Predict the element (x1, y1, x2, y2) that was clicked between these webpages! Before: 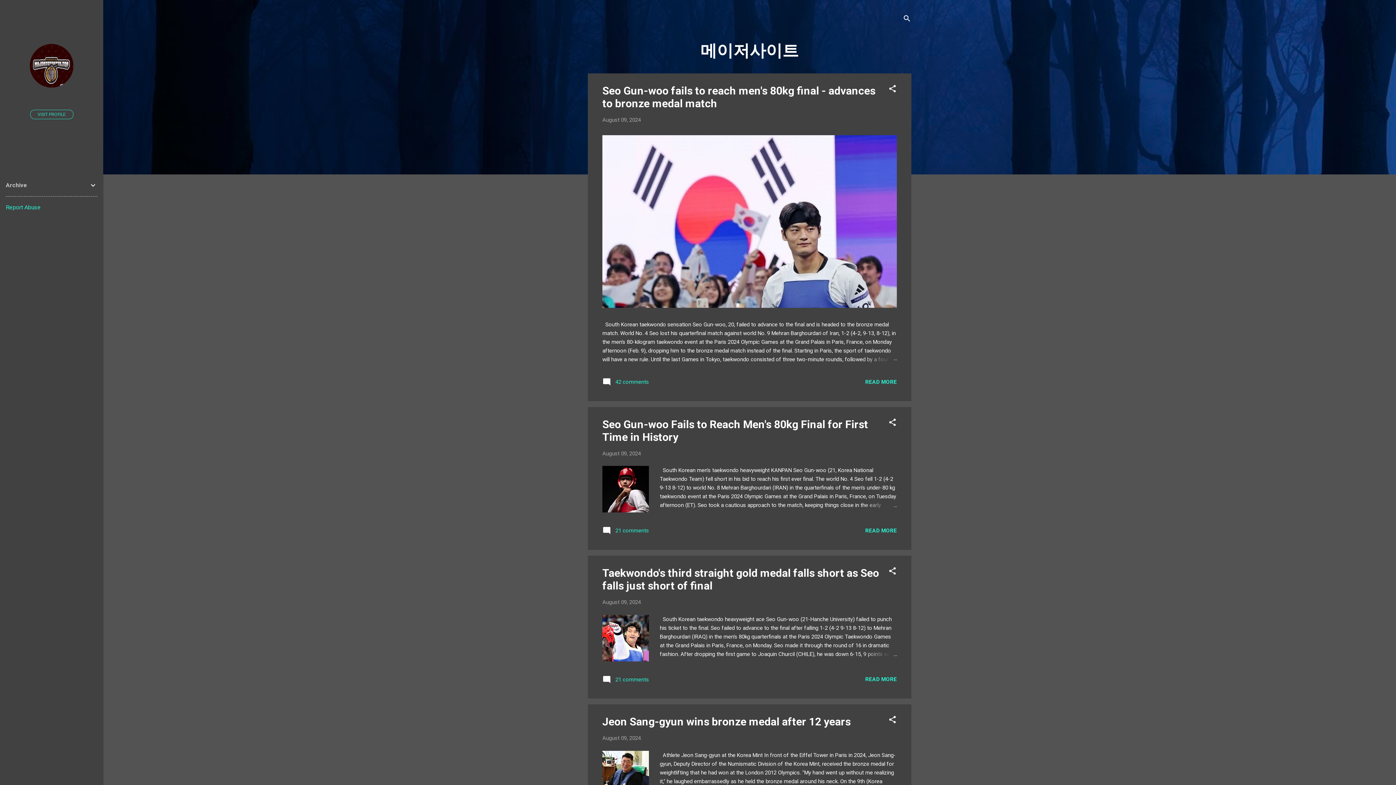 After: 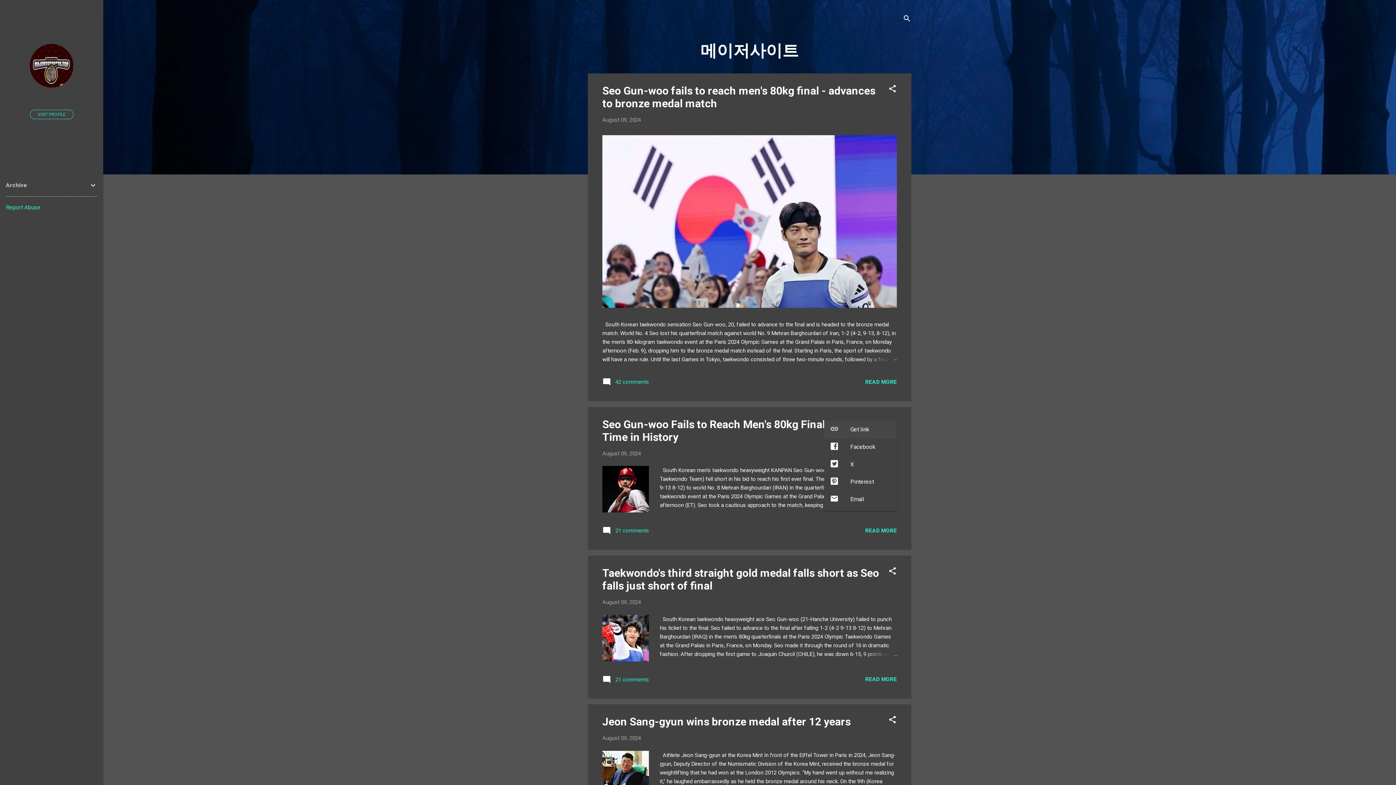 Action: label: Share bbox: (888, 418, 897, 429)